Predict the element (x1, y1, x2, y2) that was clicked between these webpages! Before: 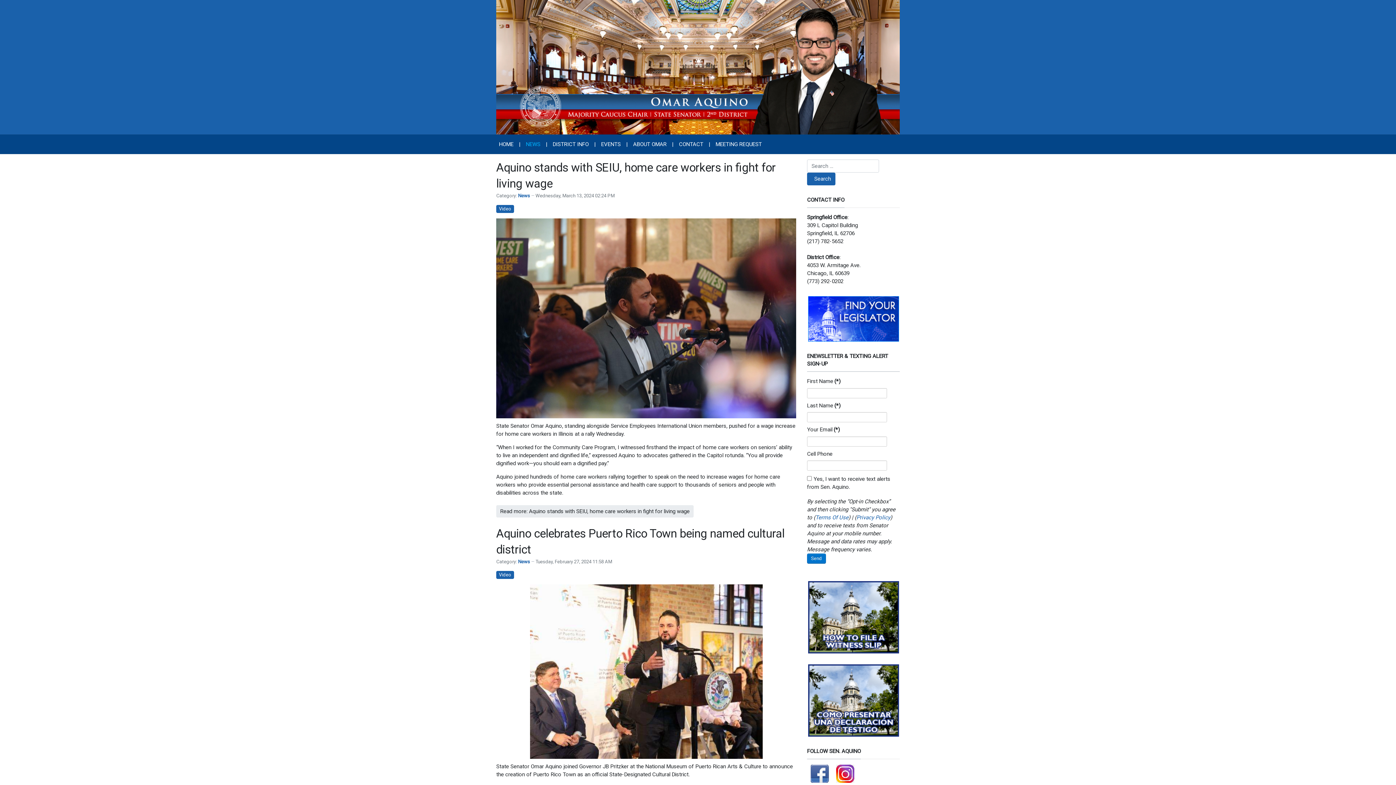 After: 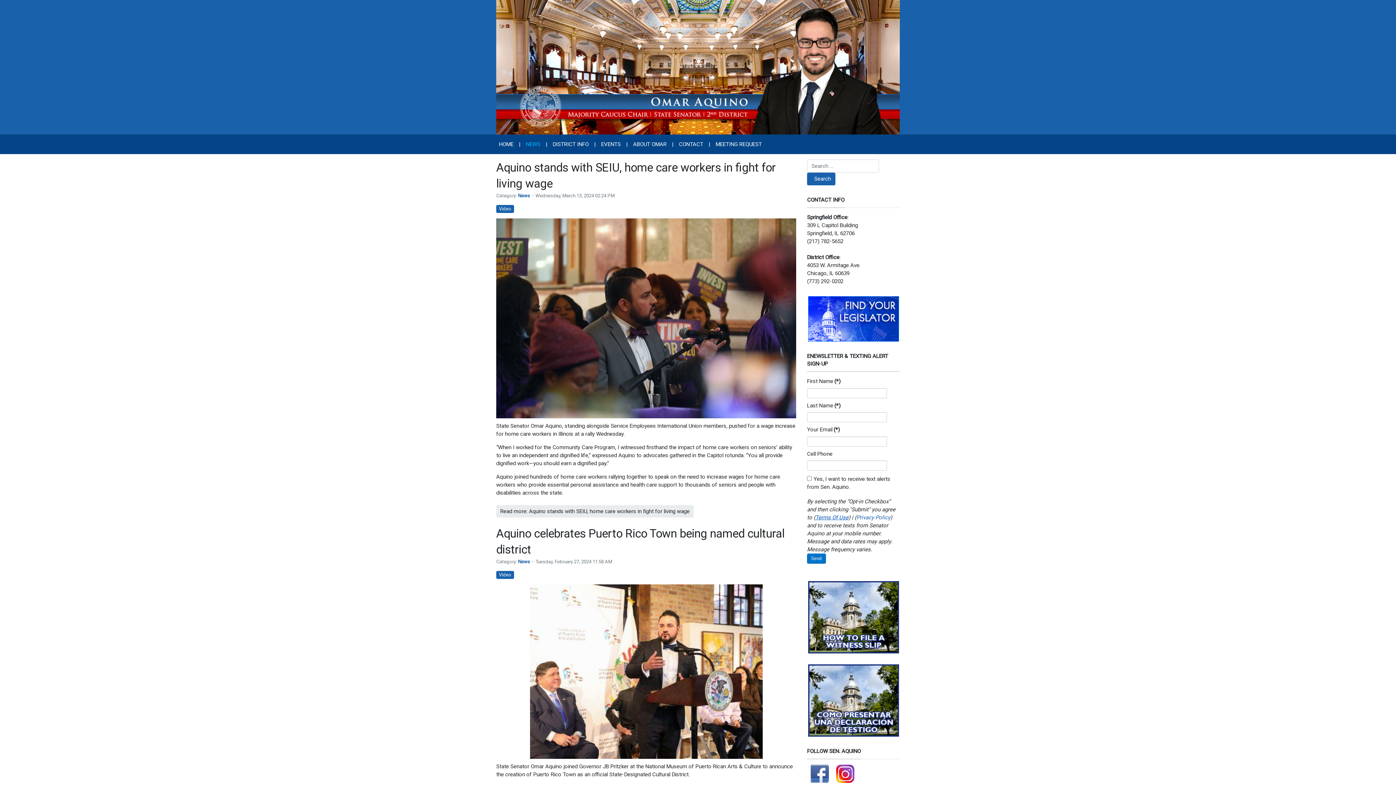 Action: bbox: (815, 514, 848, 521) label: Terms Of Use